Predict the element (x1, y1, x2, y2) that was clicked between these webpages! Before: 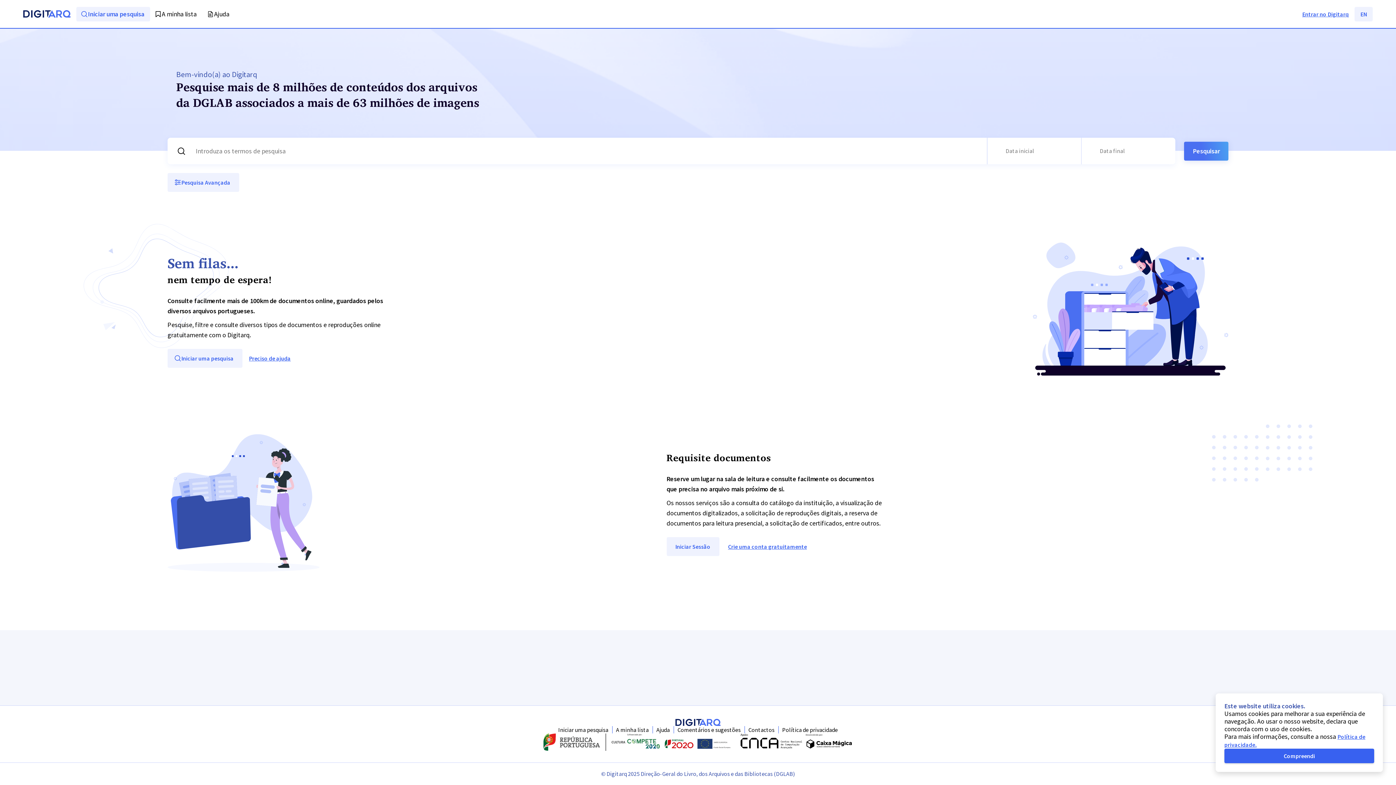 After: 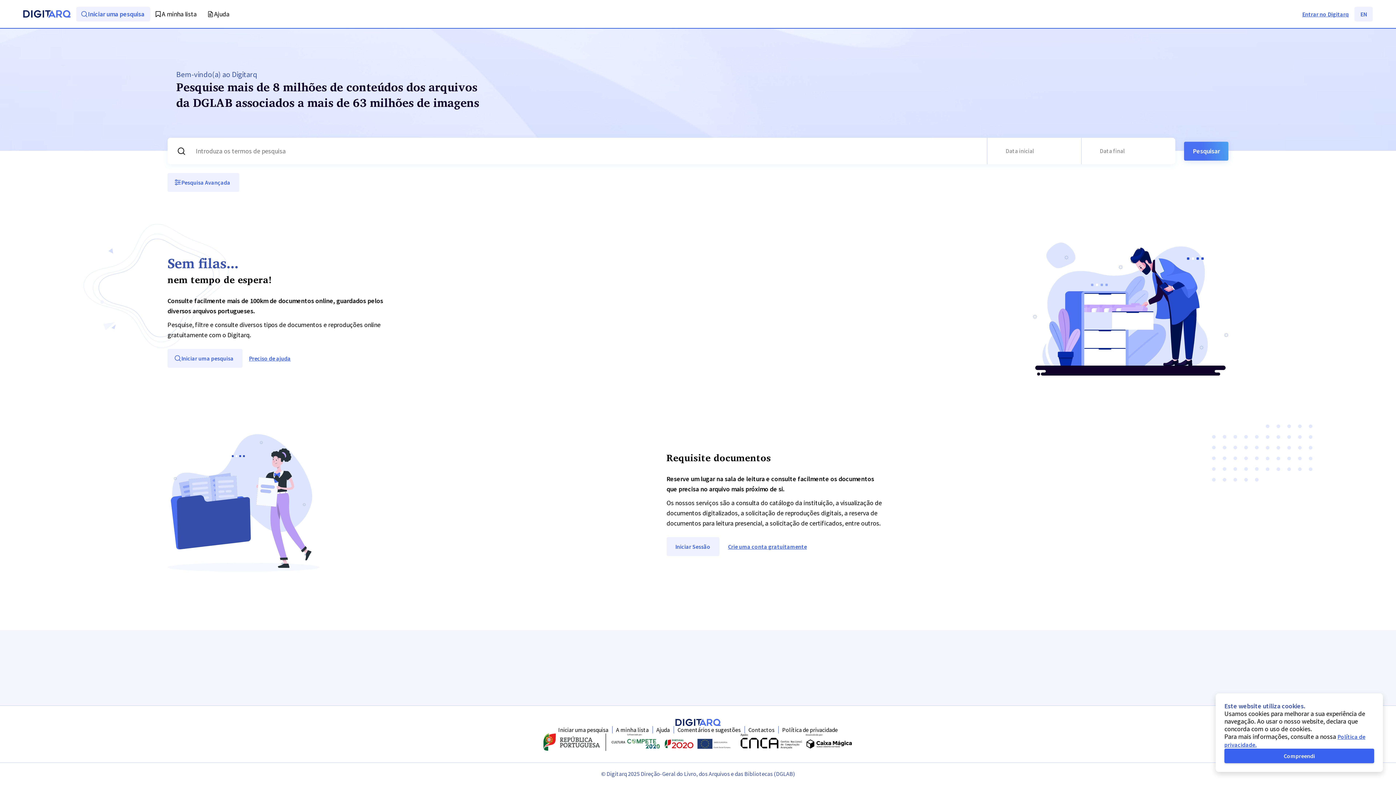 Action: label: Homepage bbox: (23, 10, 70, 19)